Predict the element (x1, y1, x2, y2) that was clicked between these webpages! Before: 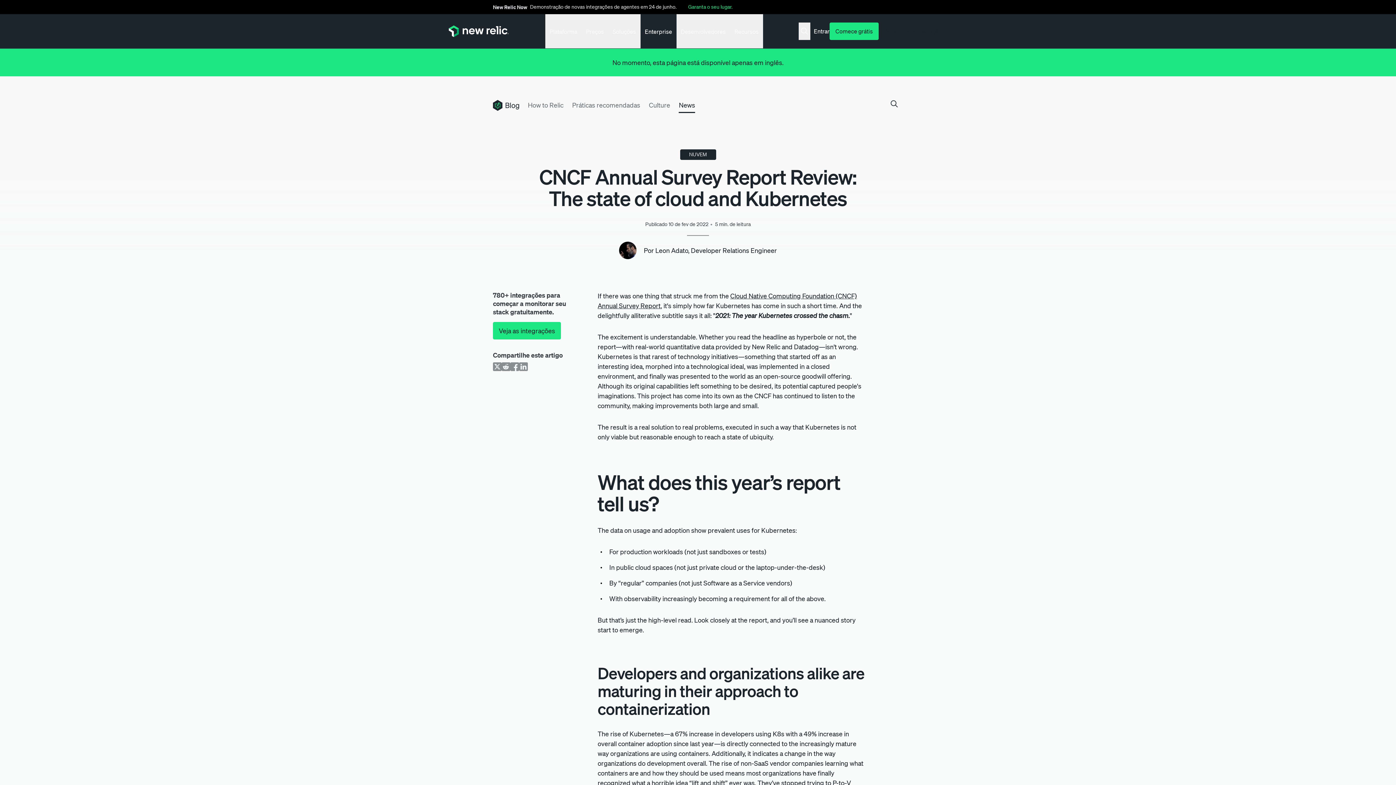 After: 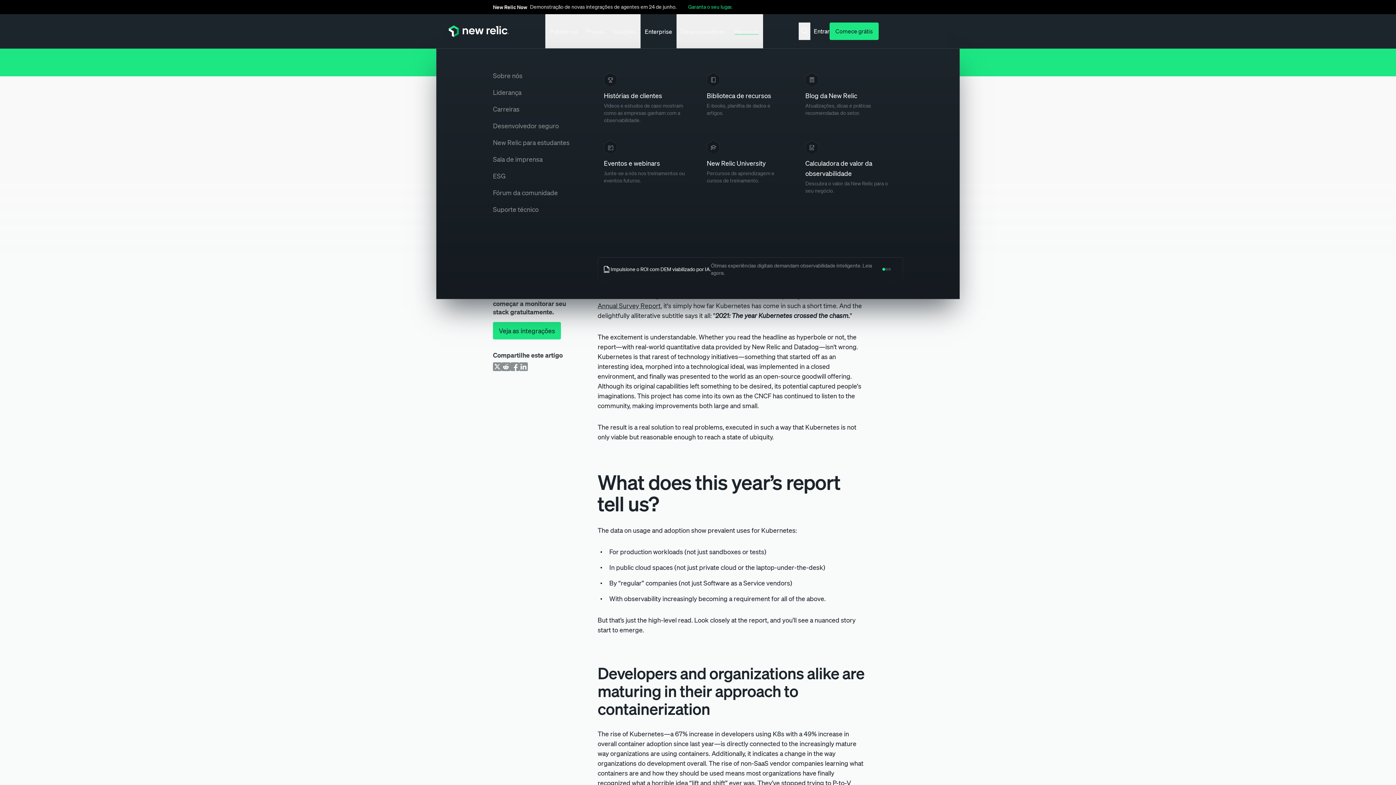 Action: bbox: (730, 14, 763, 48) label: Recursos